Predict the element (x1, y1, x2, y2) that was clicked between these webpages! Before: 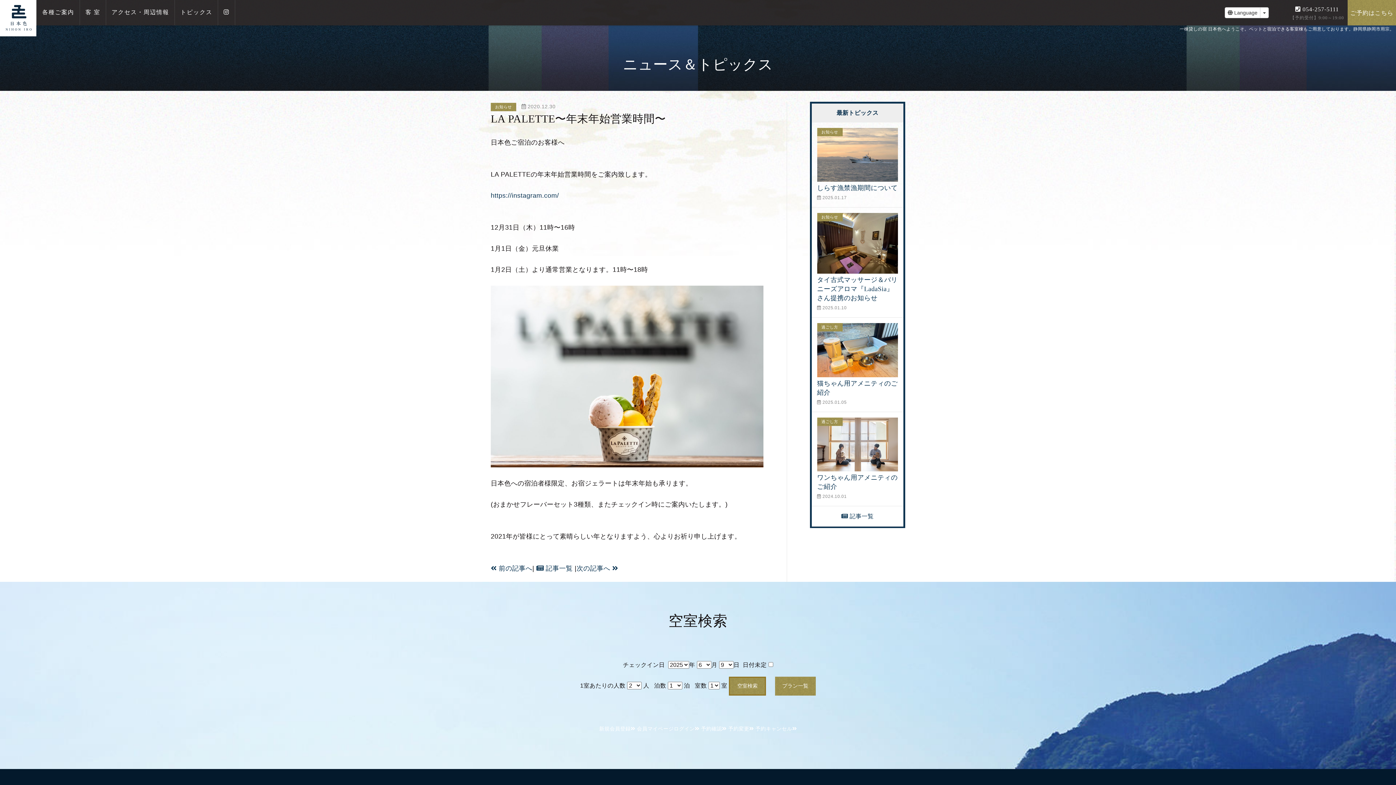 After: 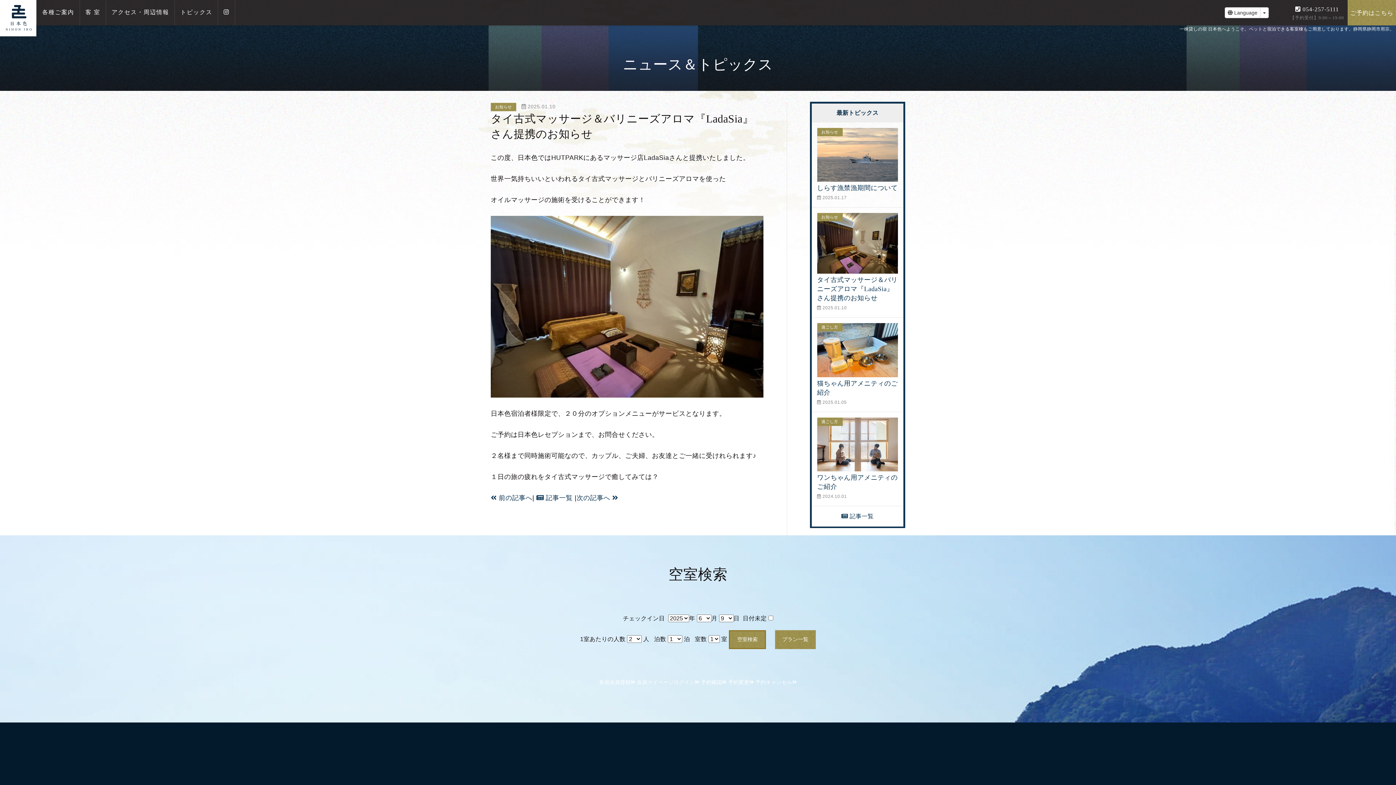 Action: bbox: (817, 276, 897, 301) label: タイ古式マッサージ＆バリニーズアロマ『LadaSia』さん提携のお知らせ